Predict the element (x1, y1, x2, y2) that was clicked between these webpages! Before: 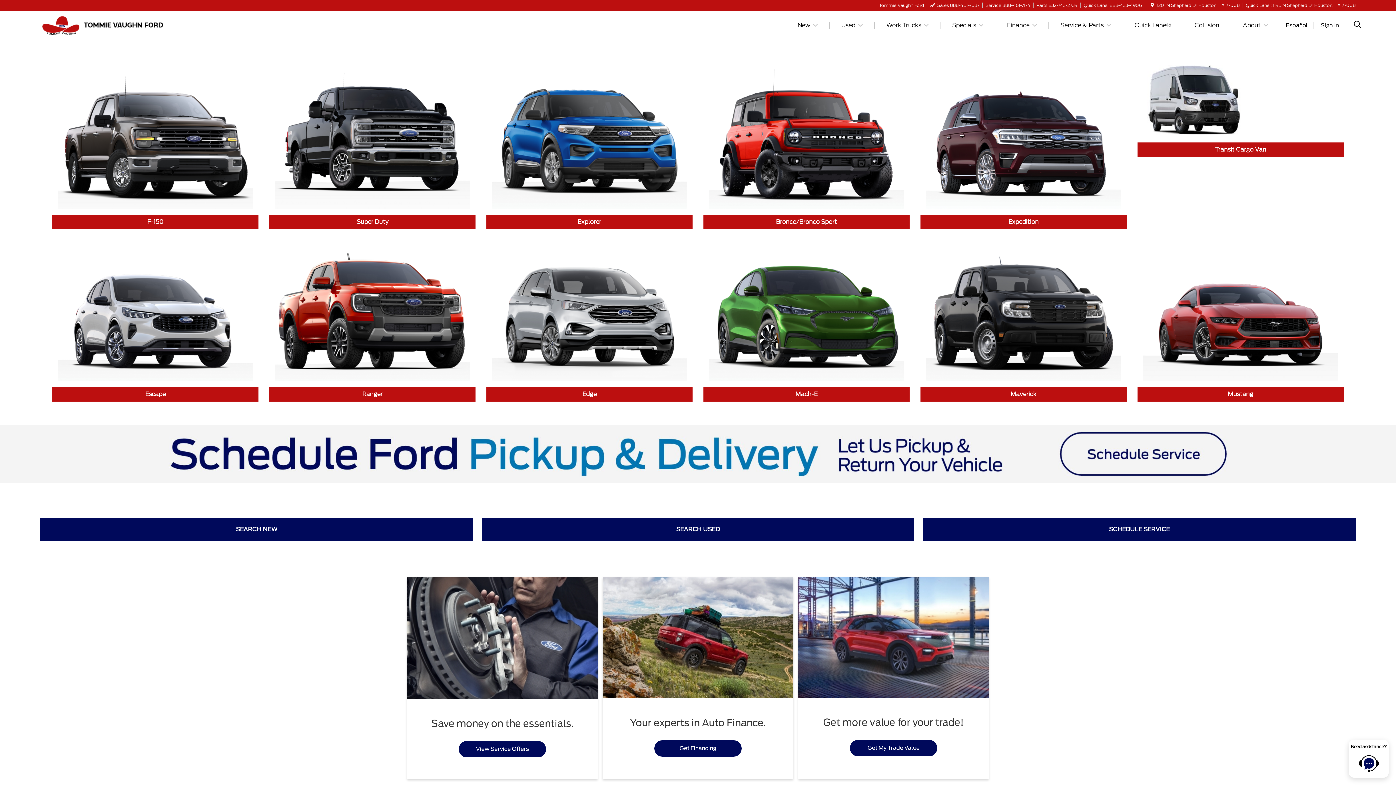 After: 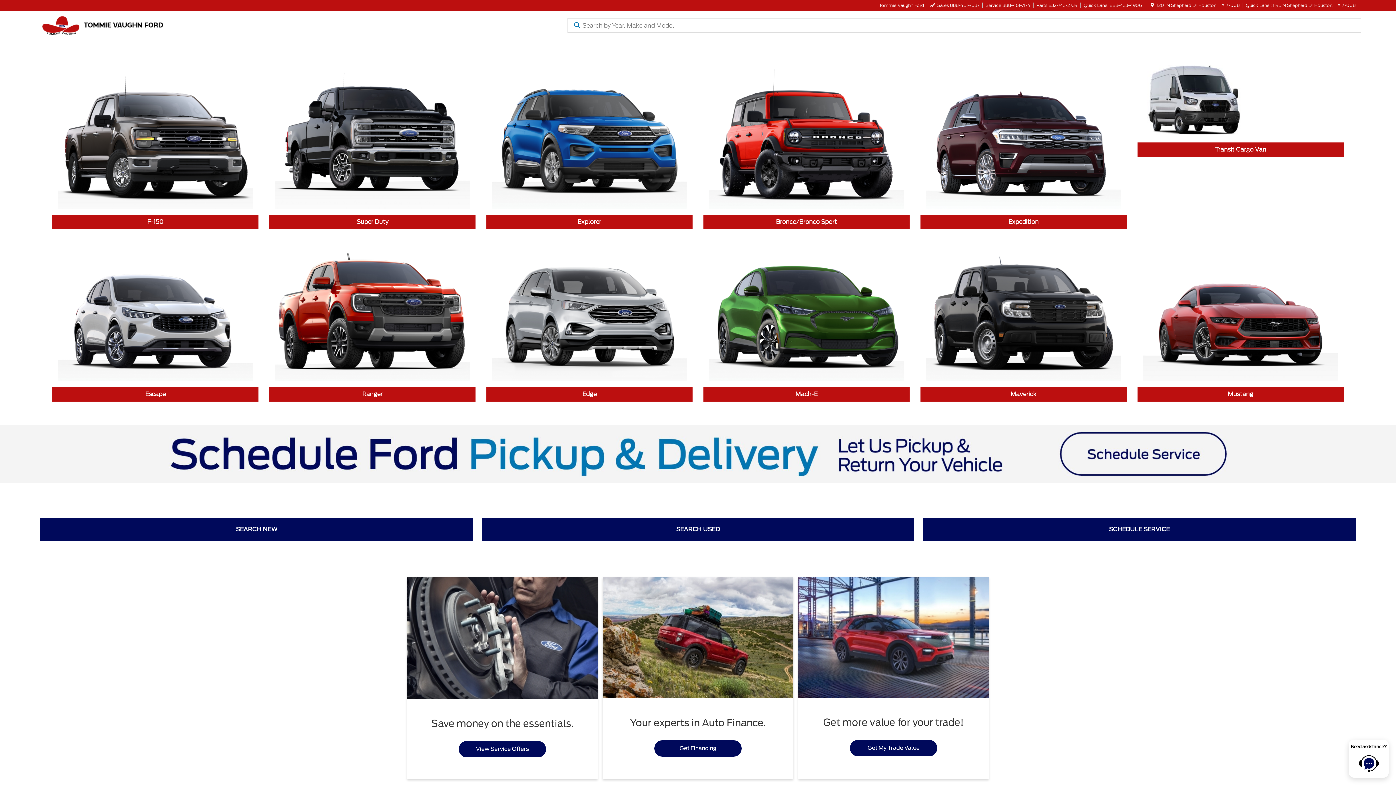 Action: bbox: (1354, 20, 1361, 30)